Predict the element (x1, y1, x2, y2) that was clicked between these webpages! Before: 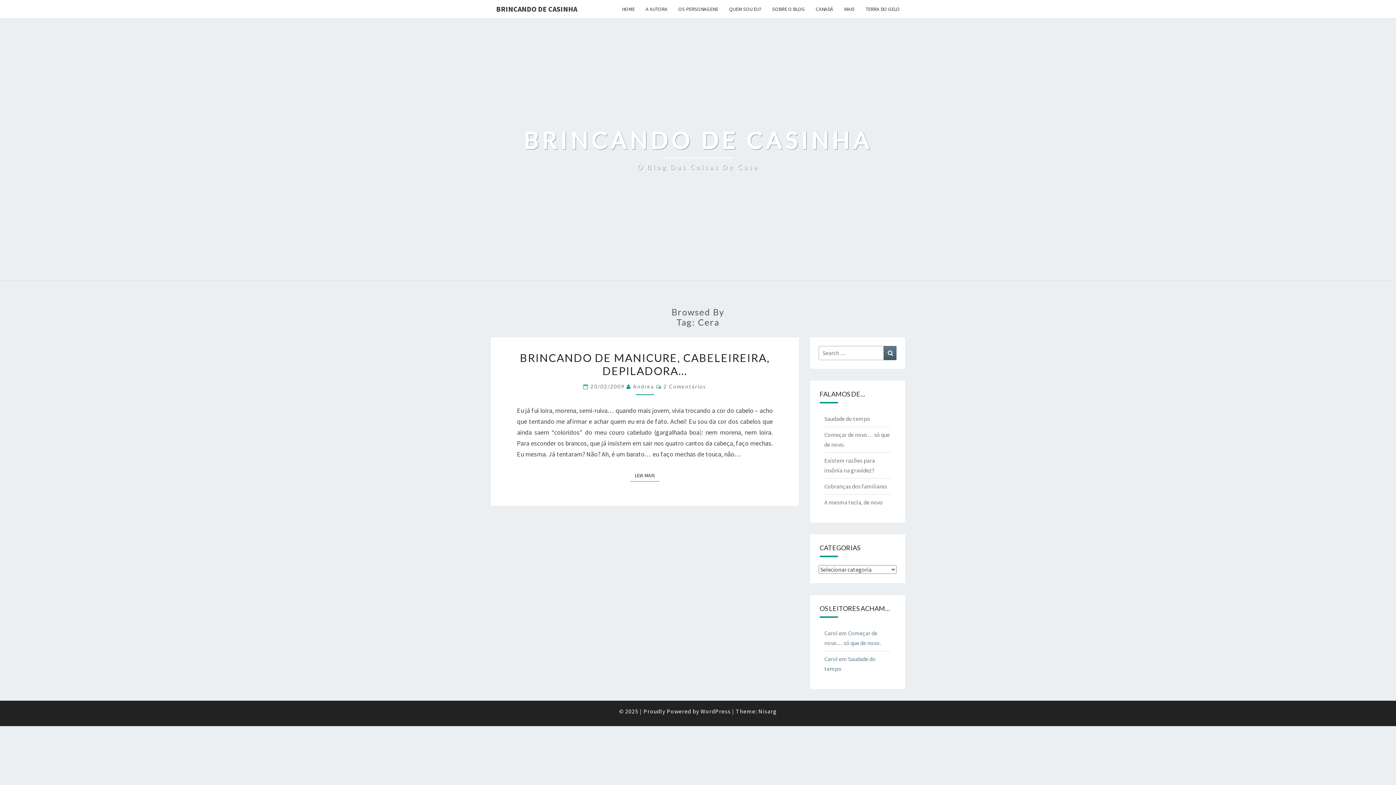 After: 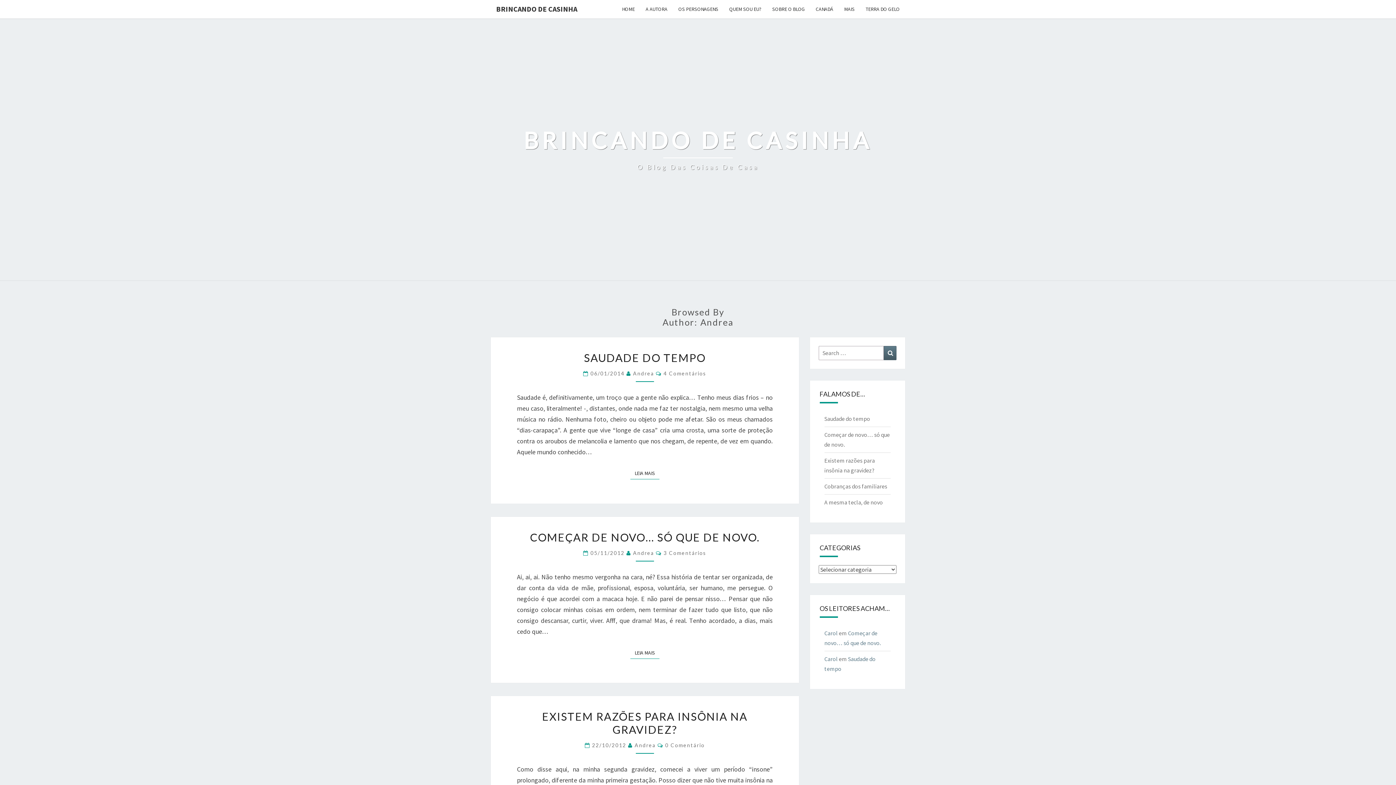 Action: bbox: (633, 383, 654, 389) label: Andrea